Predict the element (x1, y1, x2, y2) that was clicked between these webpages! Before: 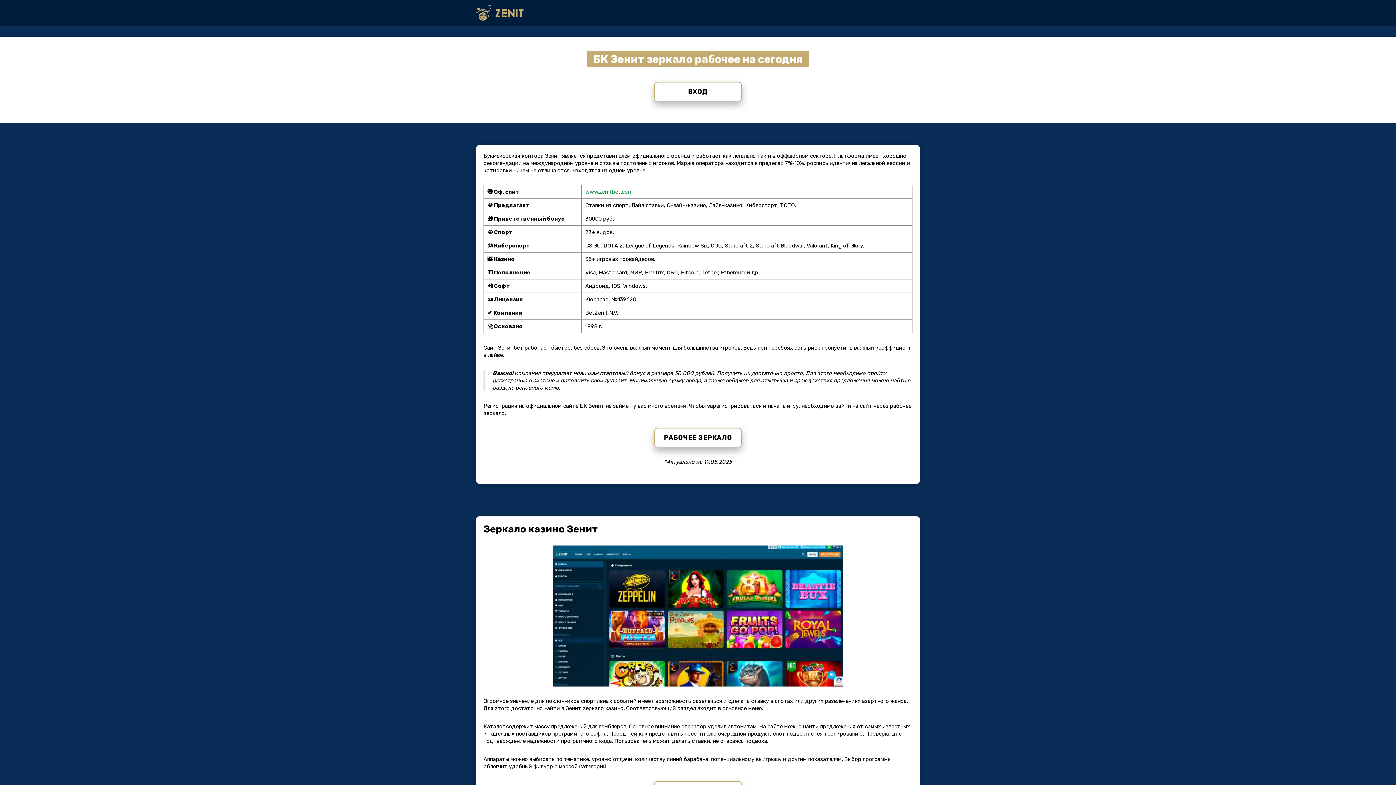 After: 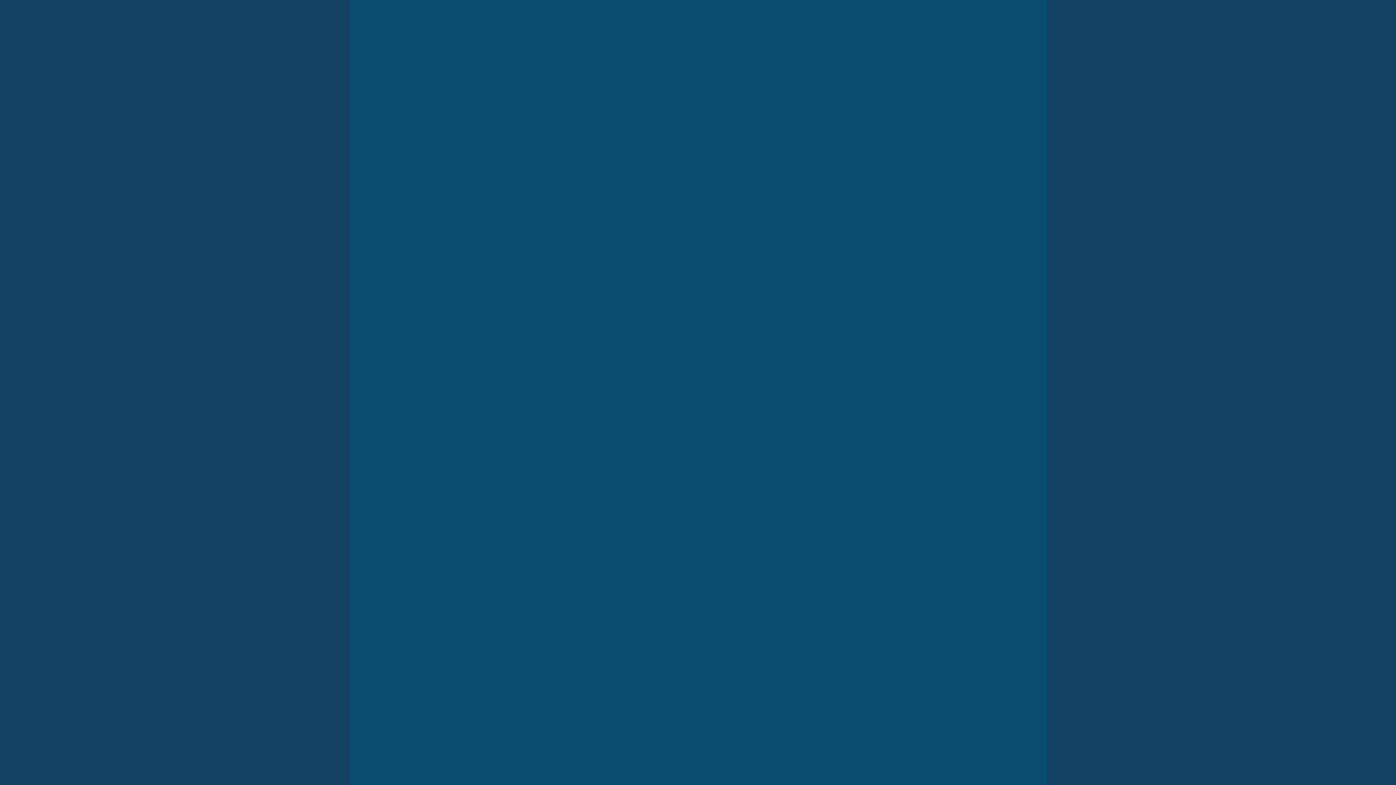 Action: bbox: (585, 188, 632, 195) label: www.zenitbet.com